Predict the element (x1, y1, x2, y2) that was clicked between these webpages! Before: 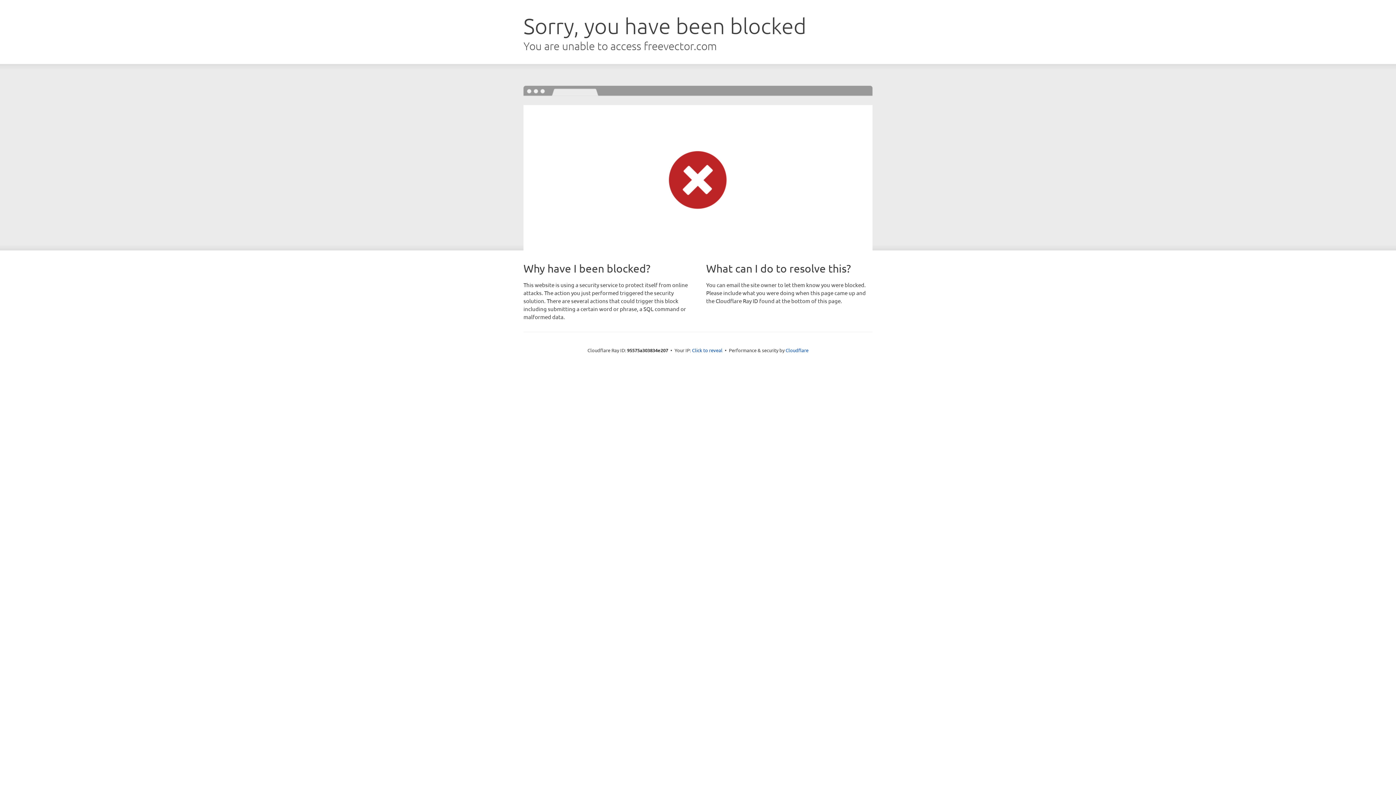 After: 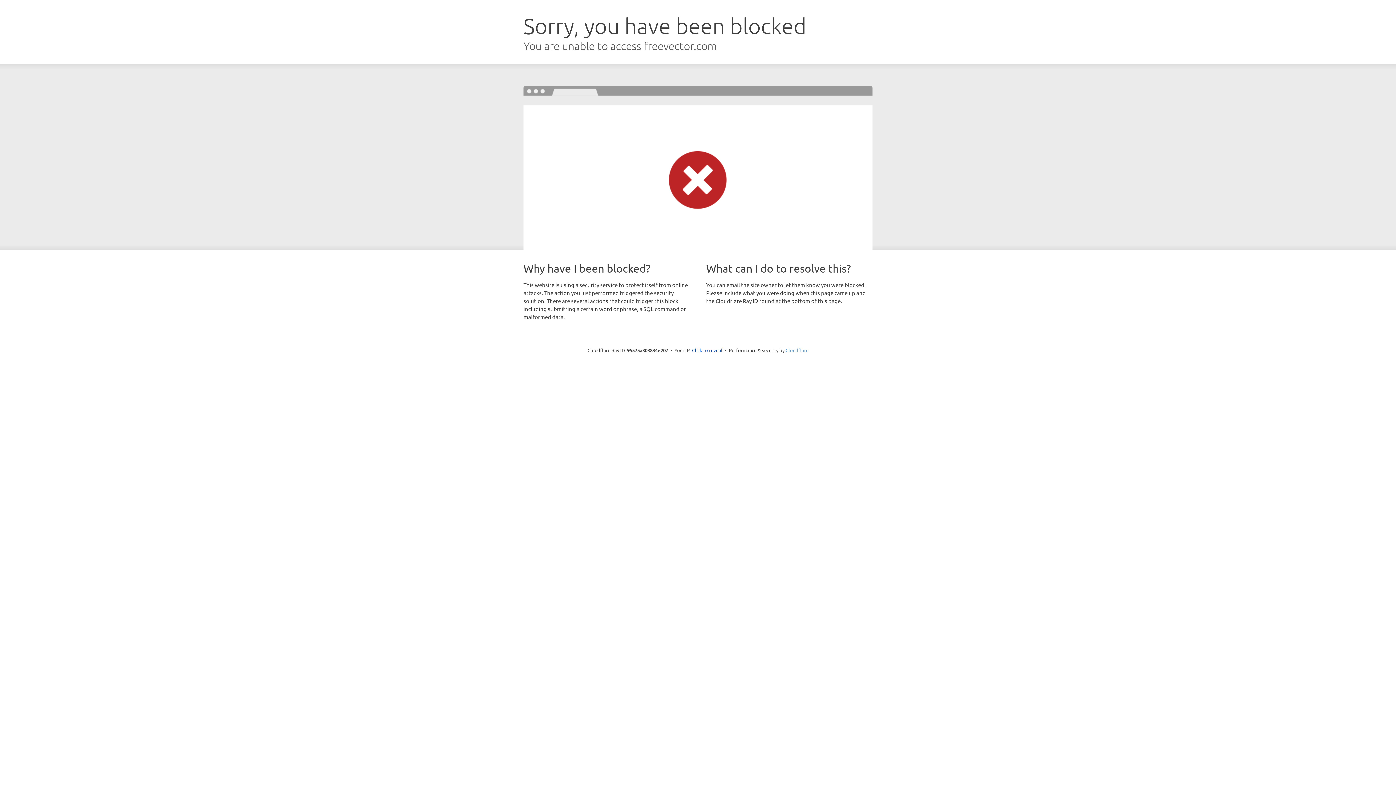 Action: bbox: (785, 347, 808, 353) label: Cloudflare